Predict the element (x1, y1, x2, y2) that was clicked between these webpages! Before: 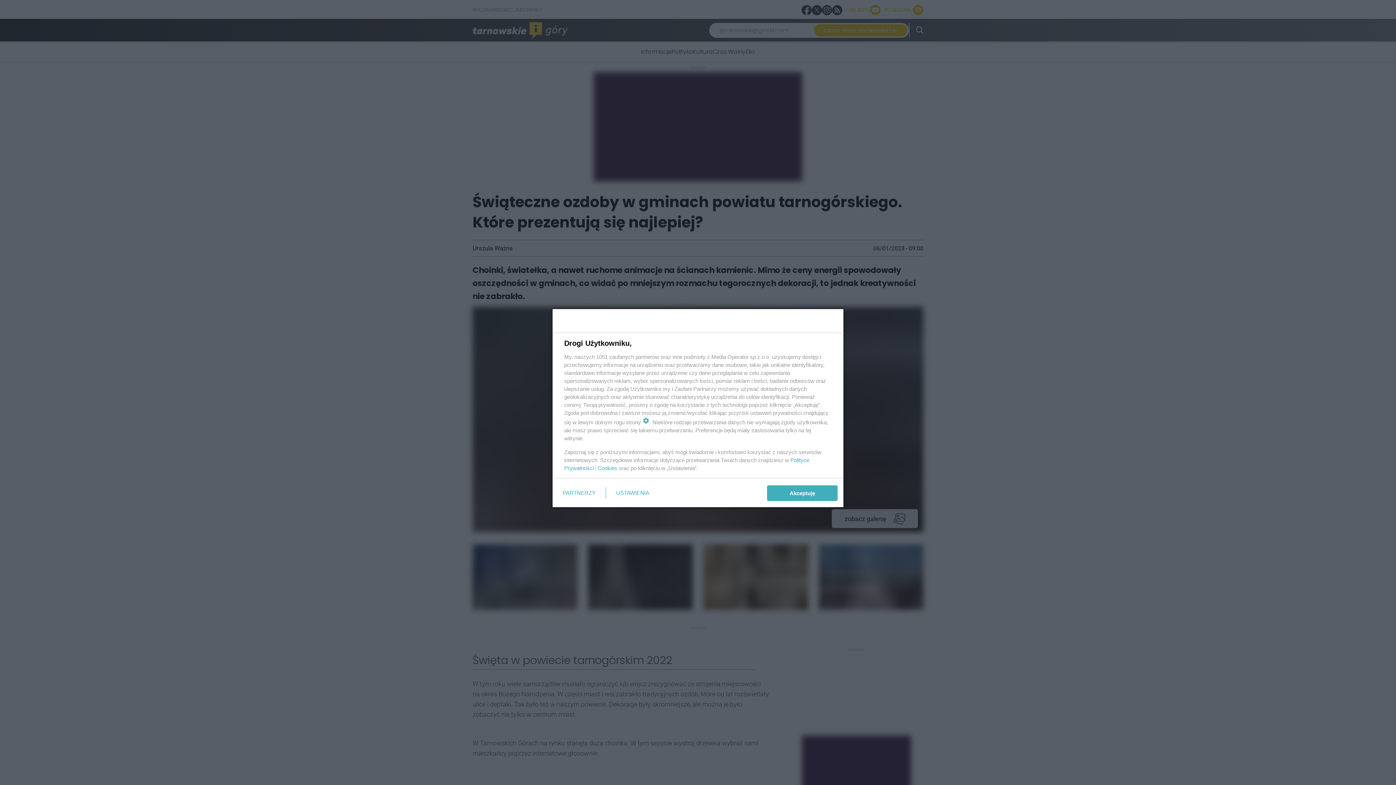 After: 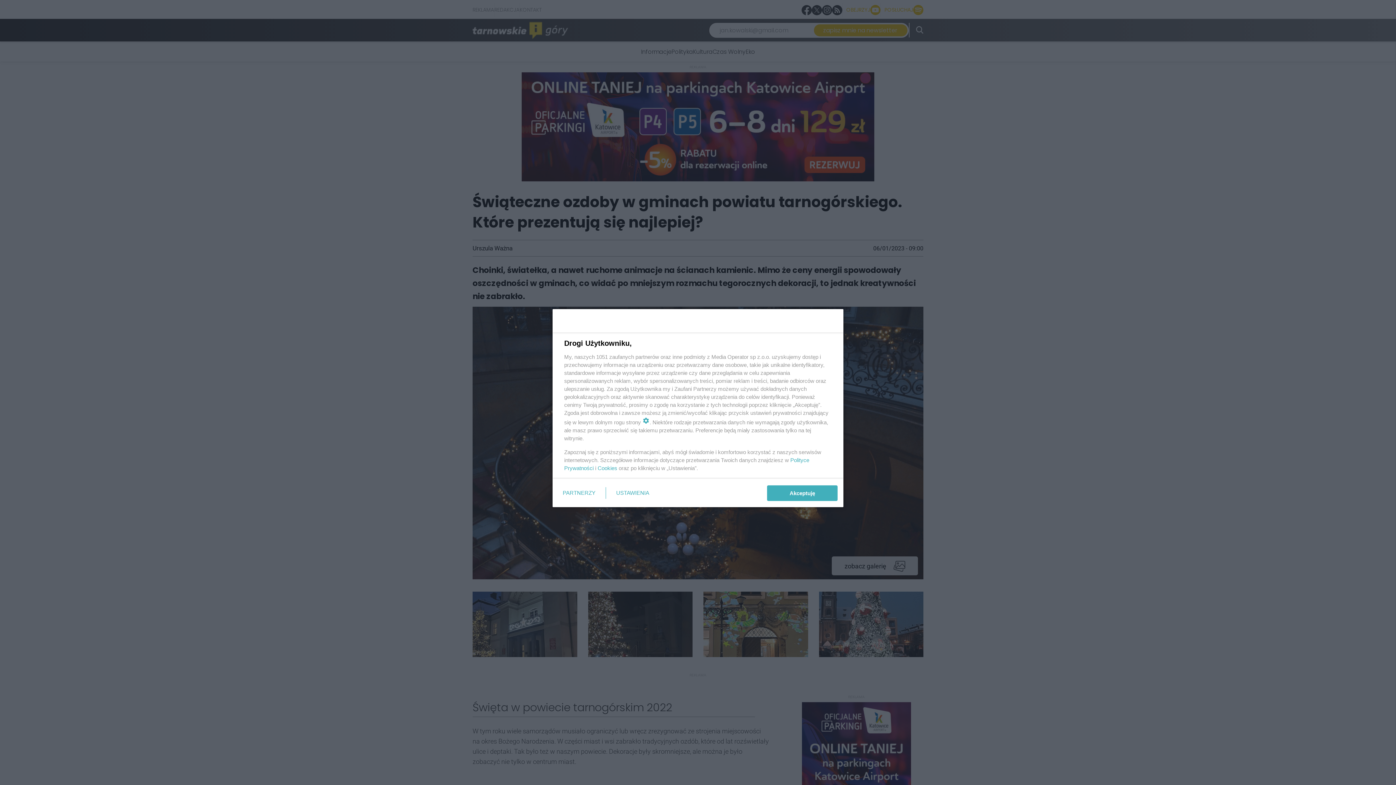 Action: bbox: (597, 465, 617, 471) label: Cookies